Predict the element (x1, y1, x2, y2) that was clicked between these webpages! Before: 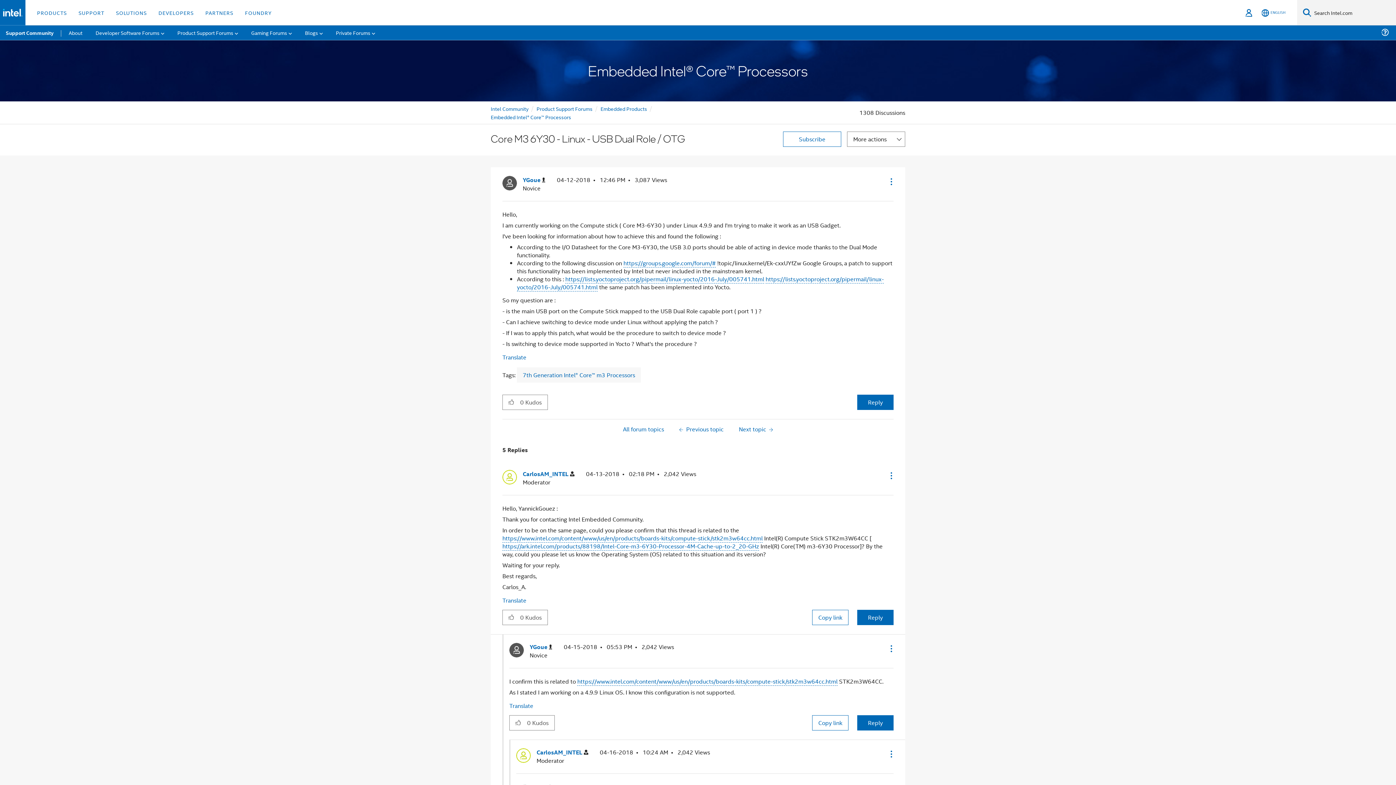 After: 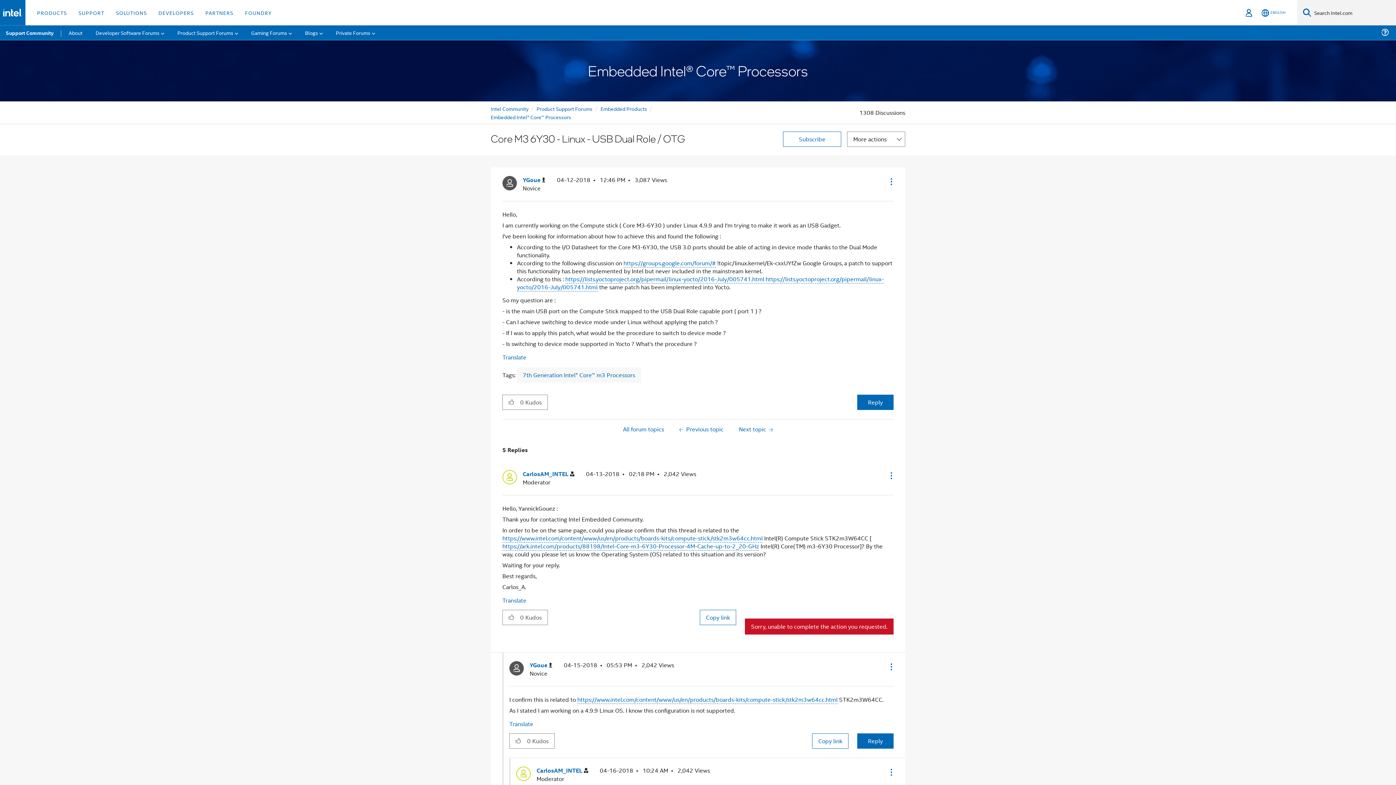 Action: bbox: (857, 610, 893, 625) label: Reply to comment